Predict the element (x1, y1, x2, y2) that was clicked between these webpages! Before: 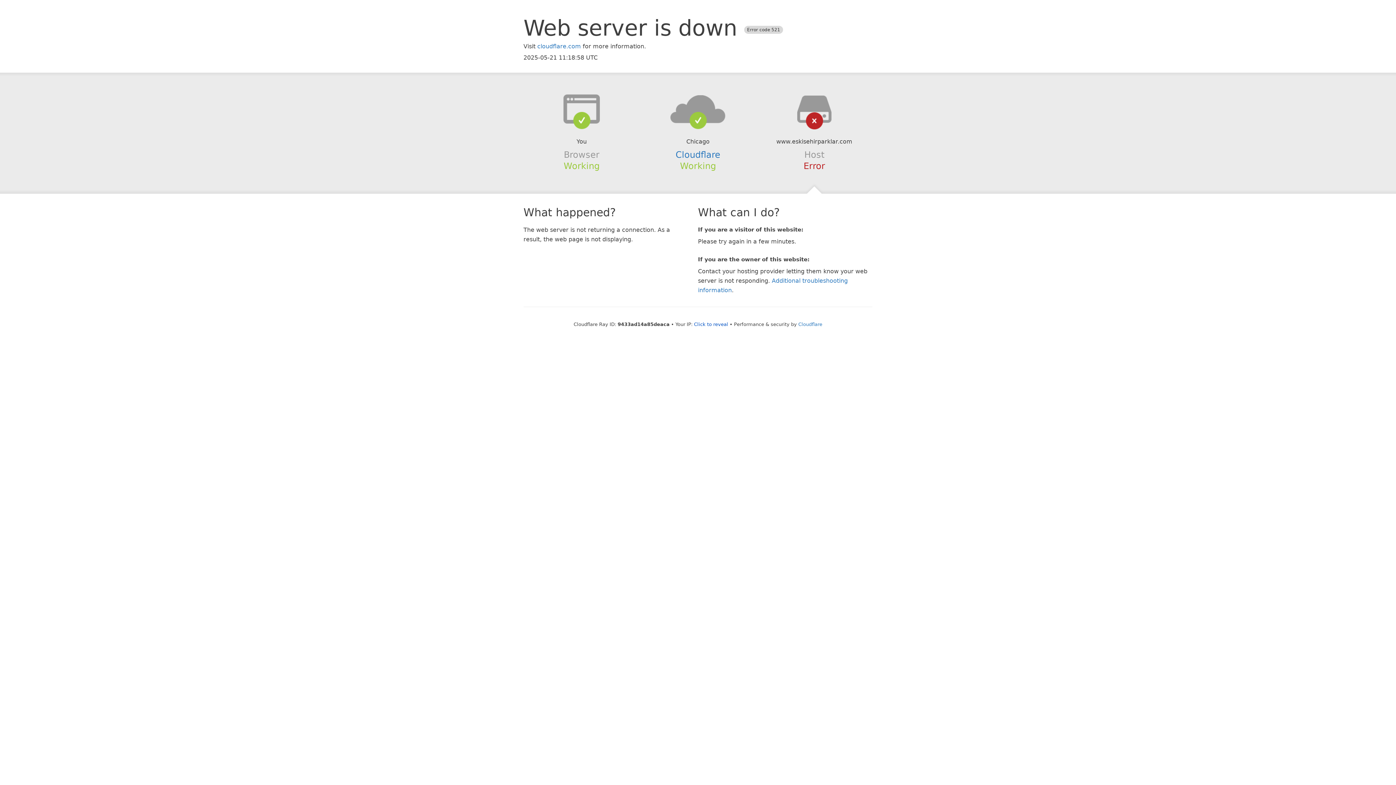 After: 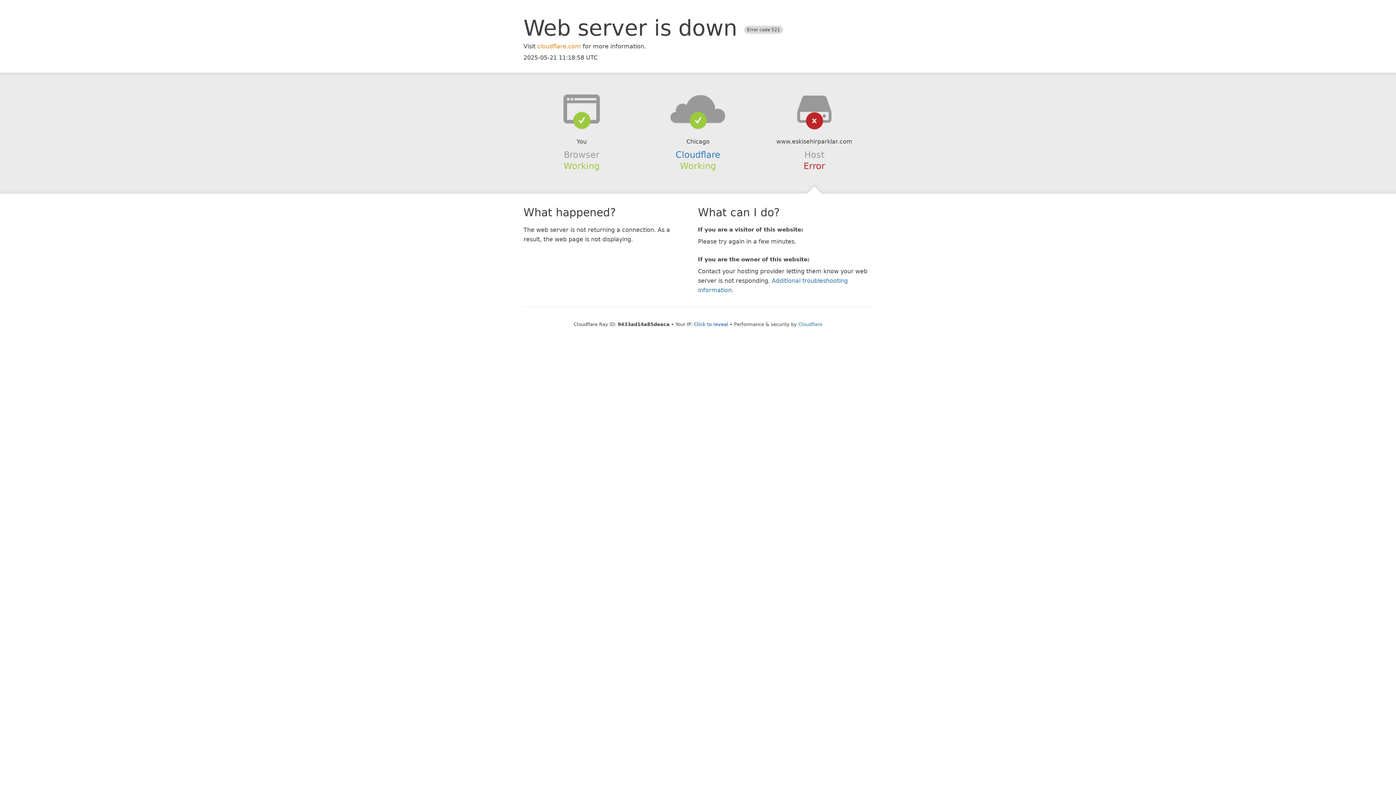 Action: label: cloudflare.com bbox: (537, 42, 581, 49)